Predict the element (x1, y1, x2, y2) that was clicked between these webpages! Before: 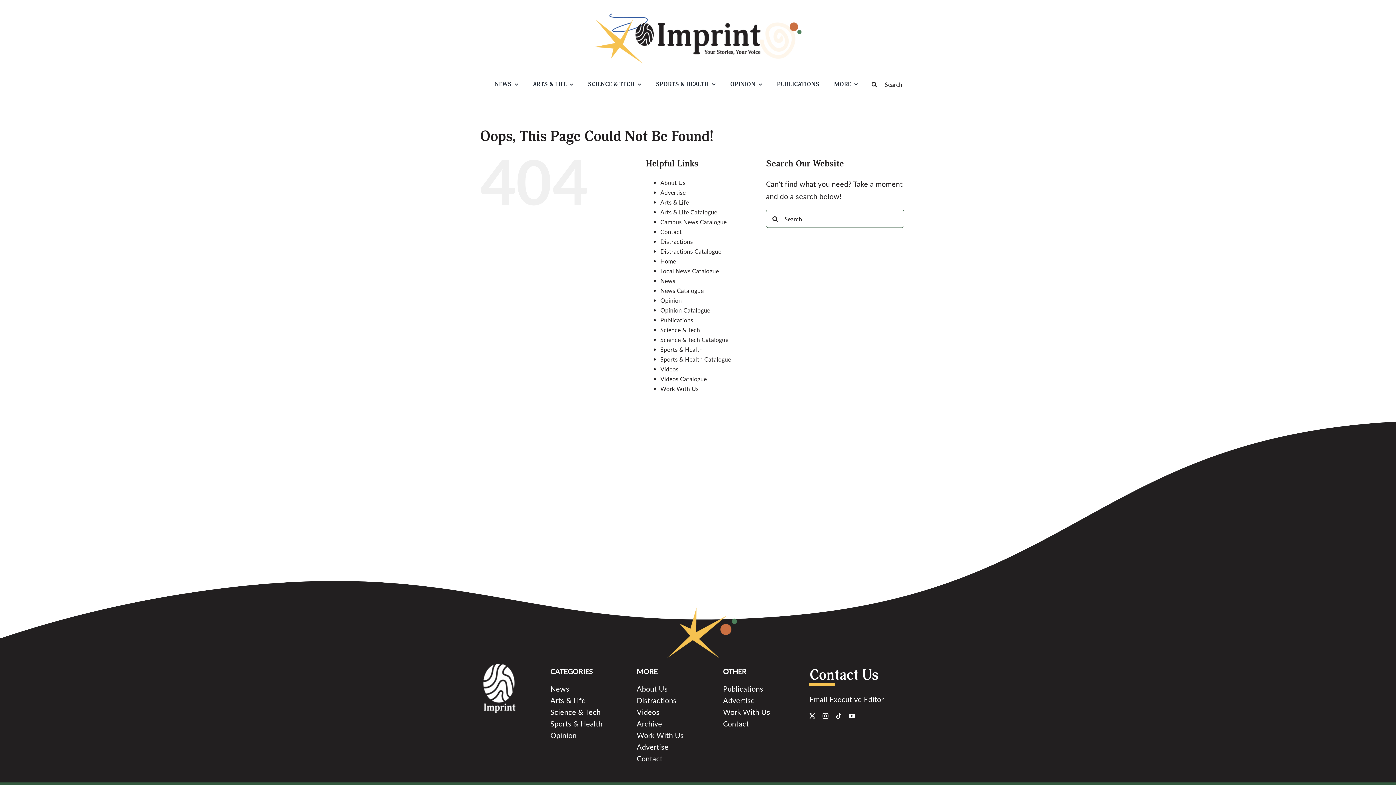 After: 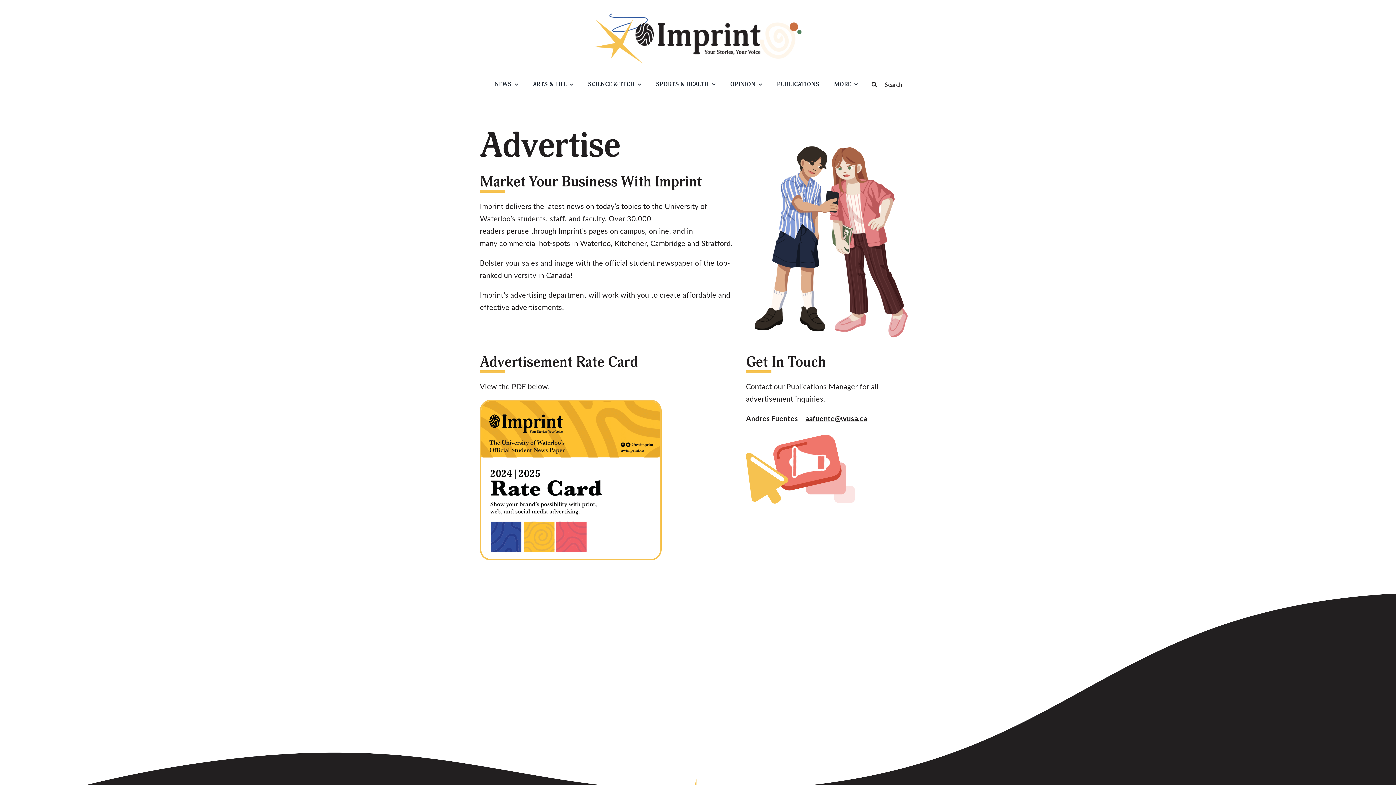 Action: label: Advertise bbox: (723, 698, 781, 702)